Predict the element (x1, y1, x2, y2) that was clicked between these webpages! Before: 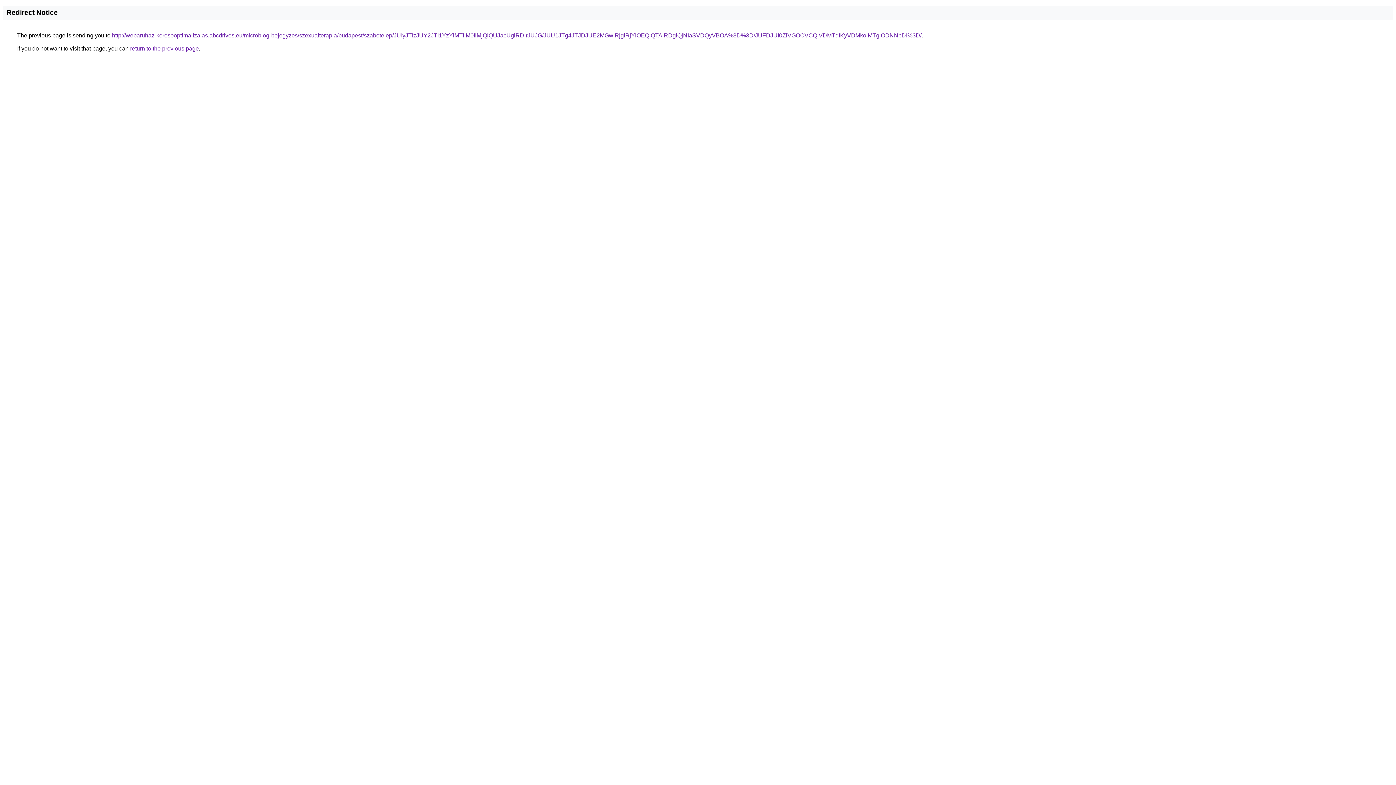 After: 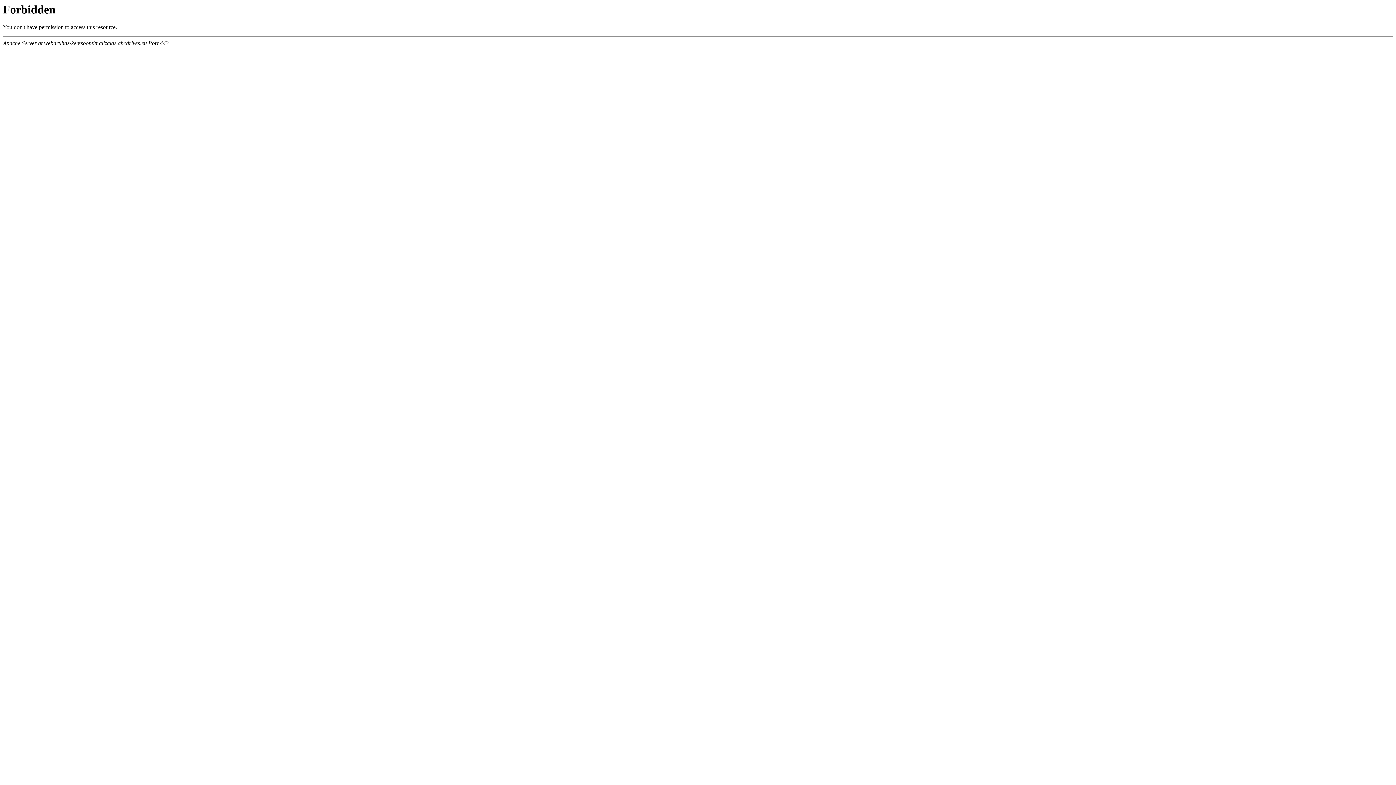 Action: label: http://webaruhaz-keresooptimalizalas.abcdrives.eu/microblog-bejegyzes/szexualterapia/budapest/szabotelep/JUIyJTIzJUY2JTI1YzYlMTIlM0IlMjQlQUJacUglRDlrJUJG/JUU1JTg4JTJDJUE2MGwlRjglRjYlOEQlQTAlRDglQjNIaSVDQyVBOA%3D%3D/JUFDJUI0ZiVGOCVCQiVDMTdIKyVDMkolMTglODNNbDI%3D/ bbox: (112, 32, 921, 38)